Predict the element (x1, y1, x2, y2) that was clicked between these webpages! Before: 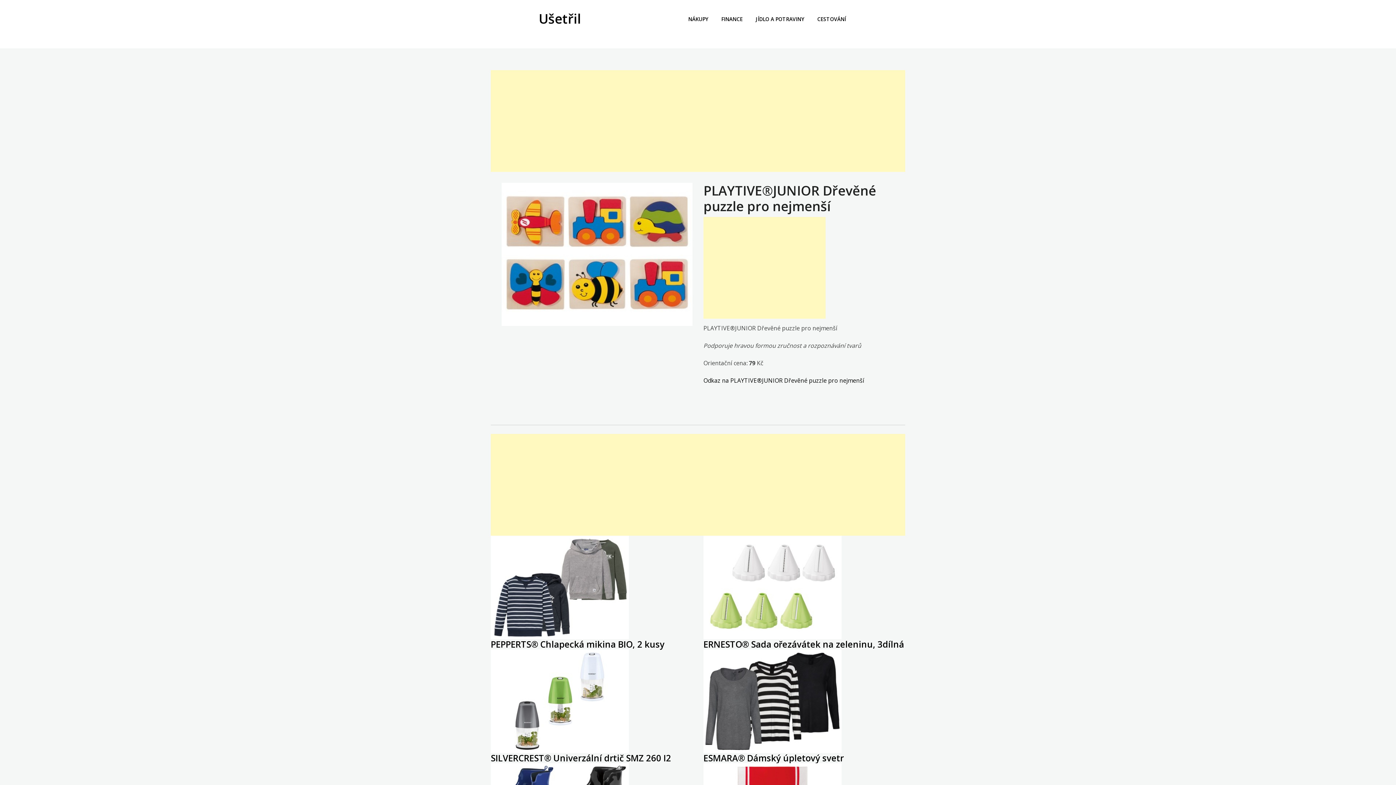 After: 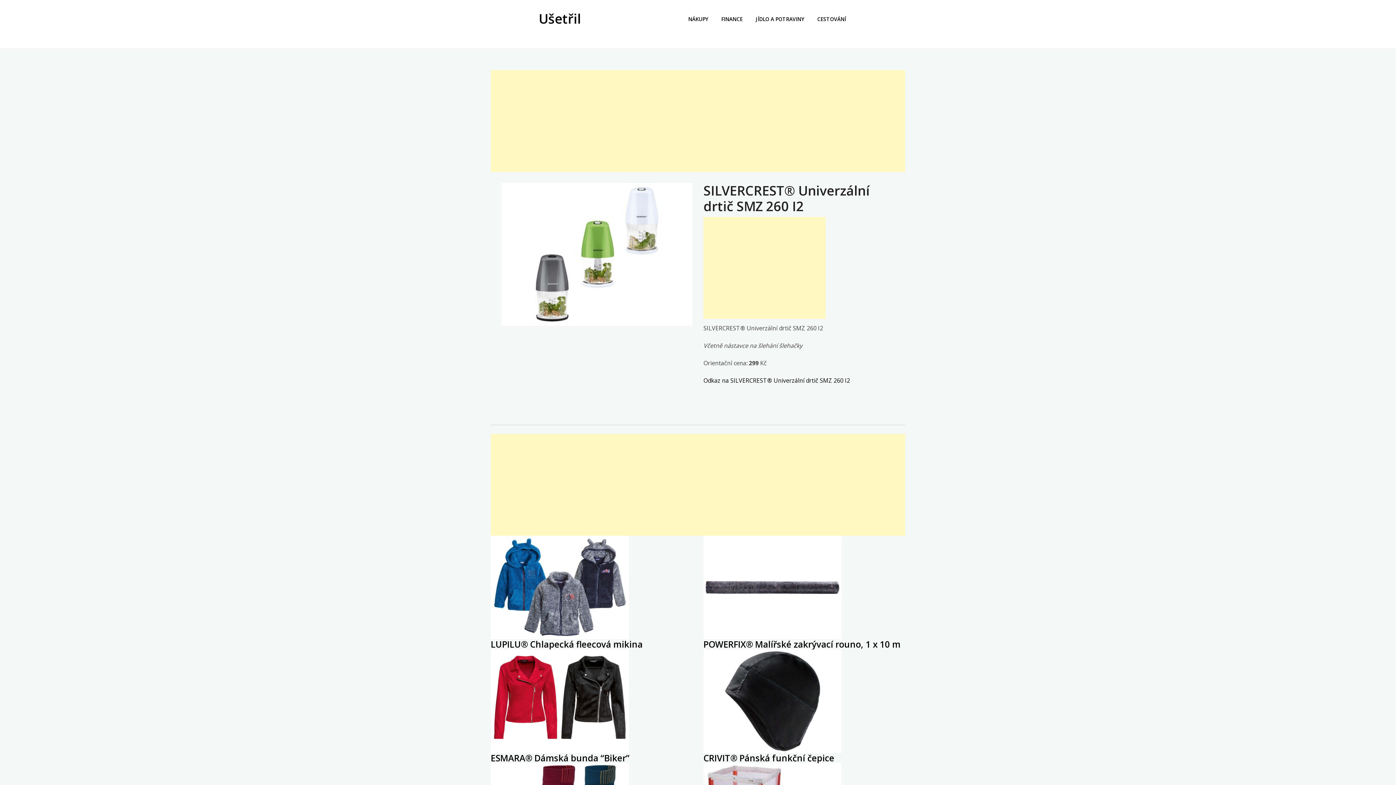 Action: bbox: (490, 697, 629, 705)